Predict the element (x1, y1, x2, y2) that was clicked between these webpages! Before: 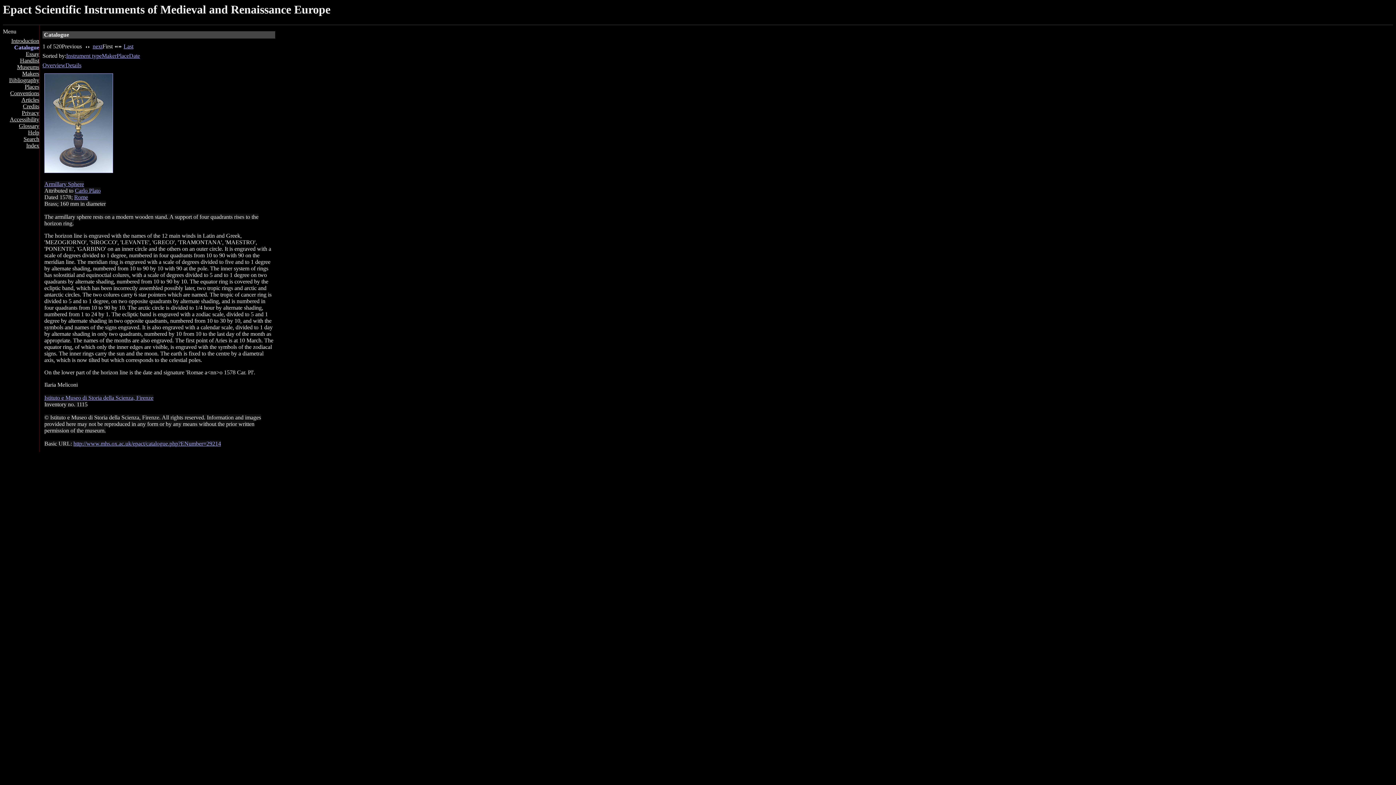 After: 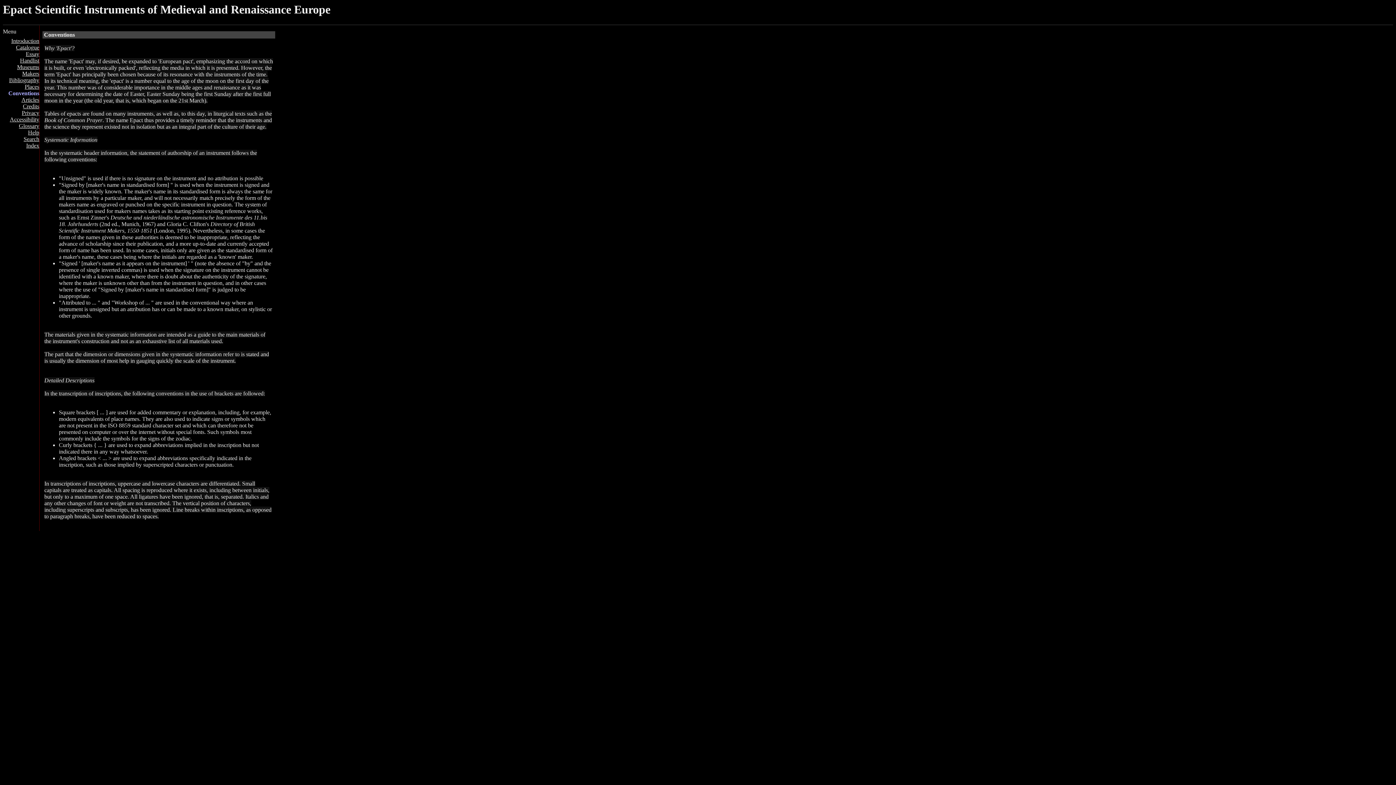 Action: label: Conventions bbox: (10, 90, 39, 96)